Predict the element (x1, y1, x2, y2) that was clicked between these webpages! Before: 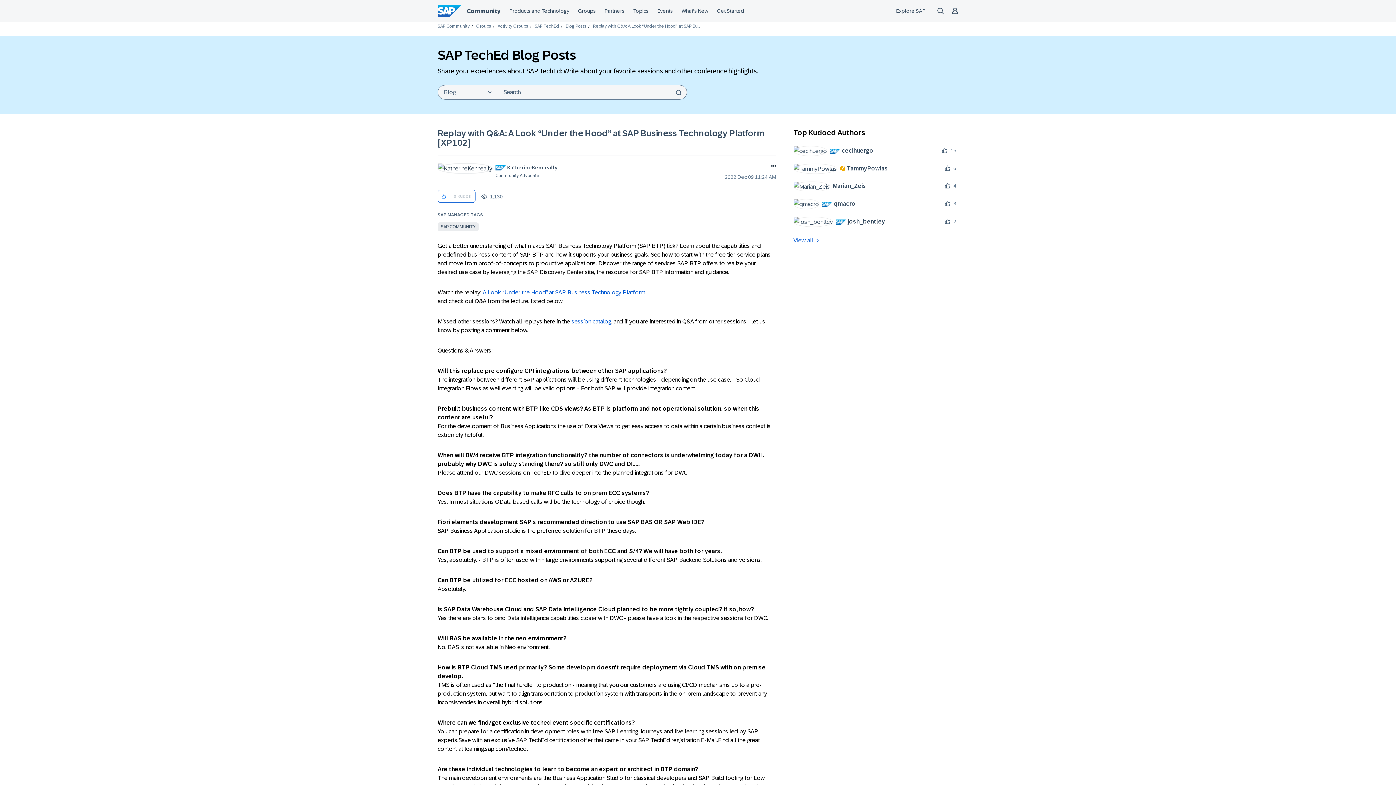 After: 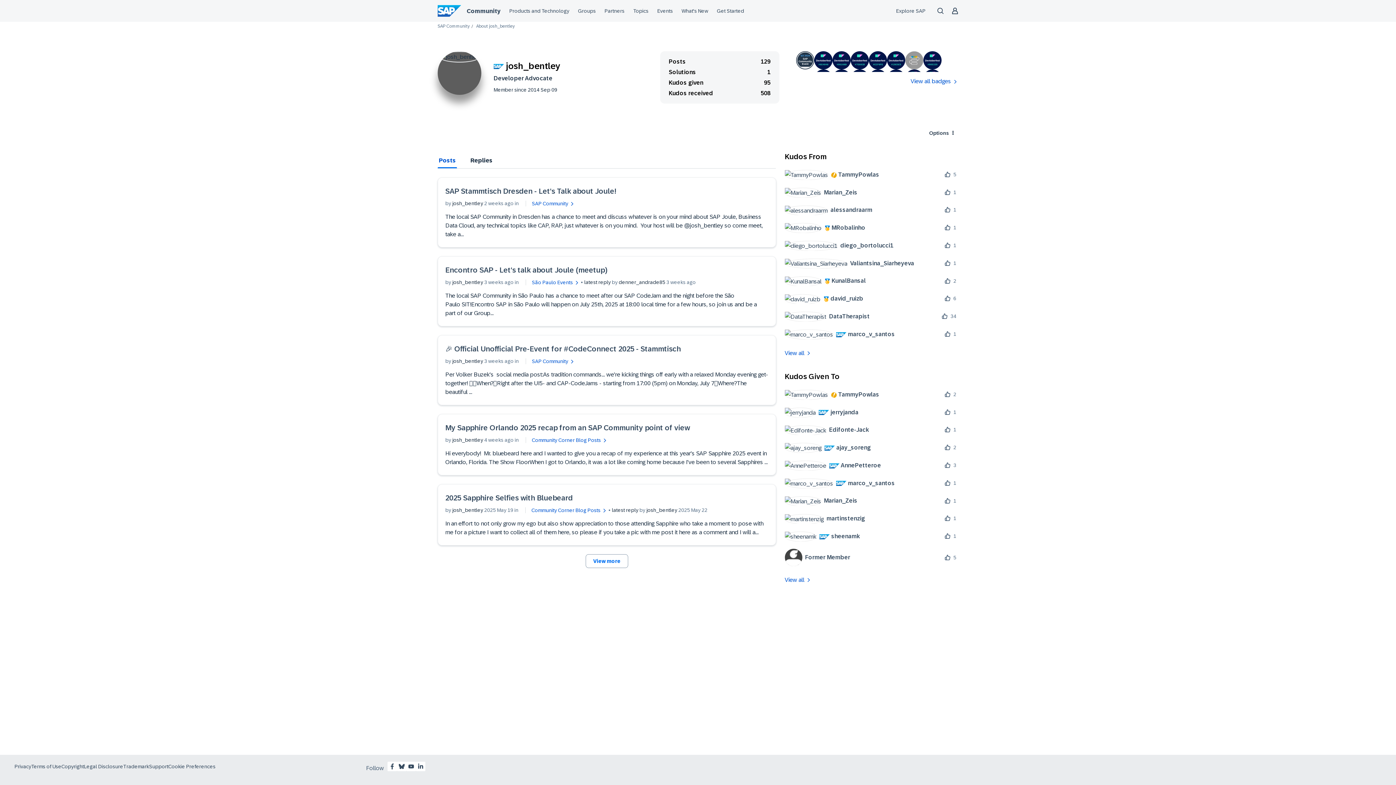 Action: bbox: (793, 216, 890, 226) label: 	
 josh_bentley